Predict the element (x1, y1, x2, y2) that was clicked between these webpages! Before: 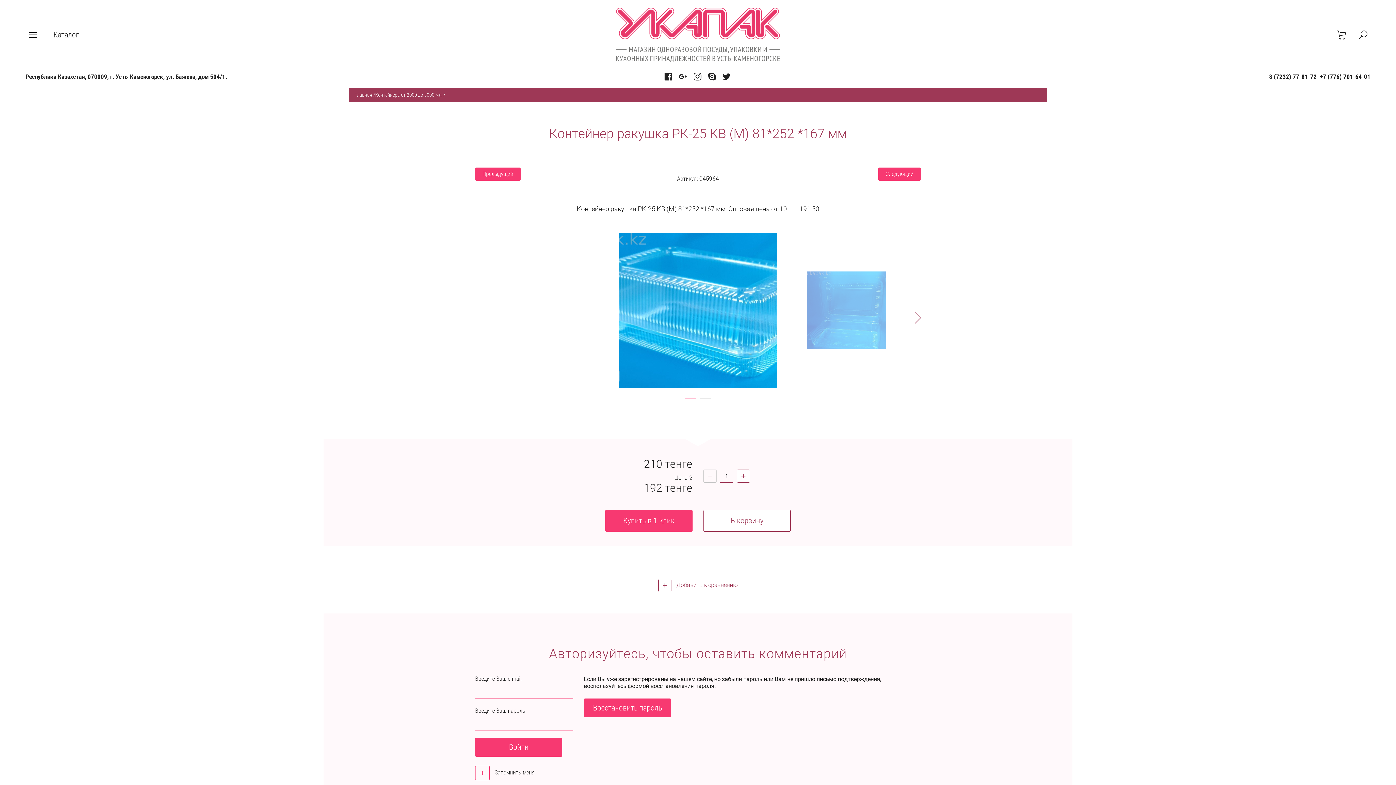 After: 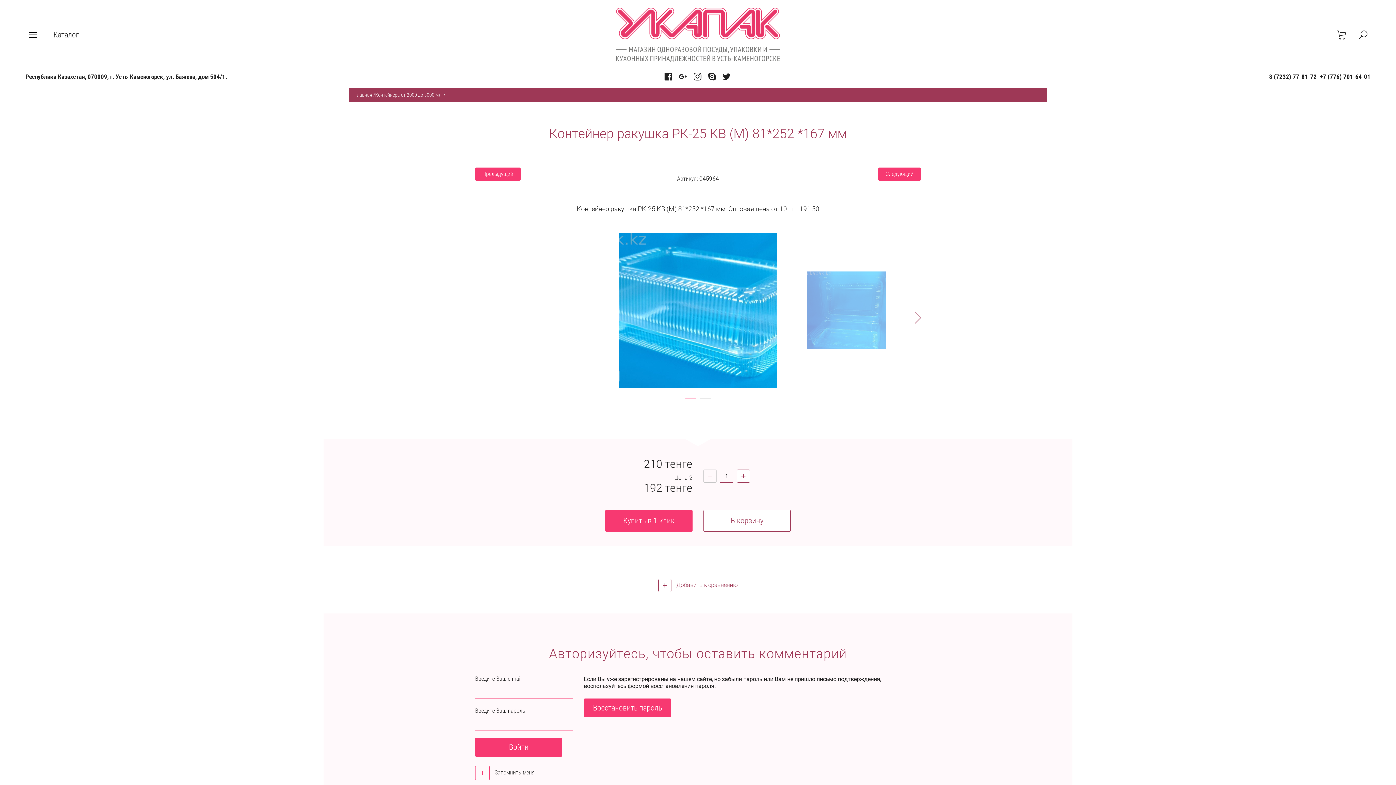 Action: bbox: (1269, 73, 1317, 80) label: 8 (7232) 77-81-72